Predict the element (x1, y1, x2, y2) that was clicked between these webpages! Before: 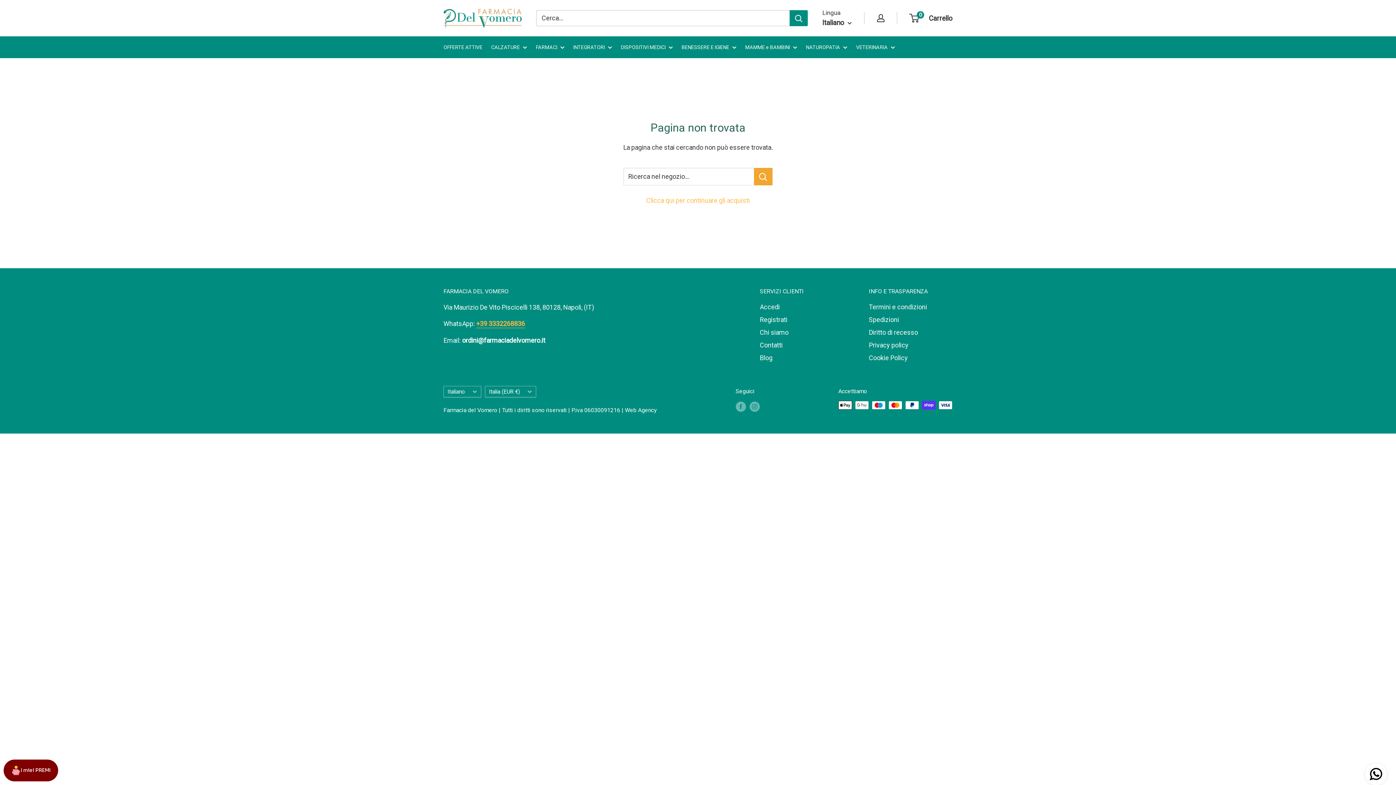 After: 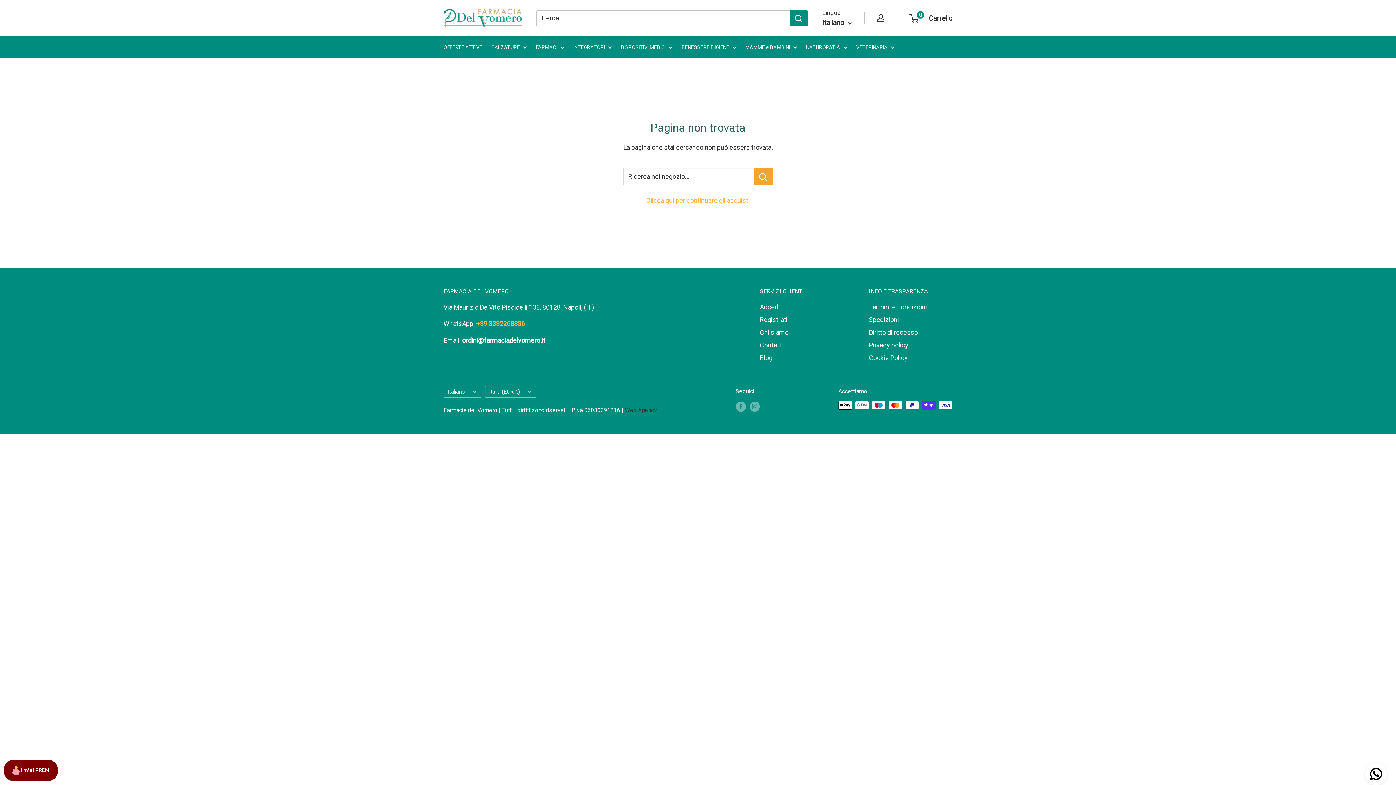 Action: label: Web Agency bbox: (625, 406, 657, 413)